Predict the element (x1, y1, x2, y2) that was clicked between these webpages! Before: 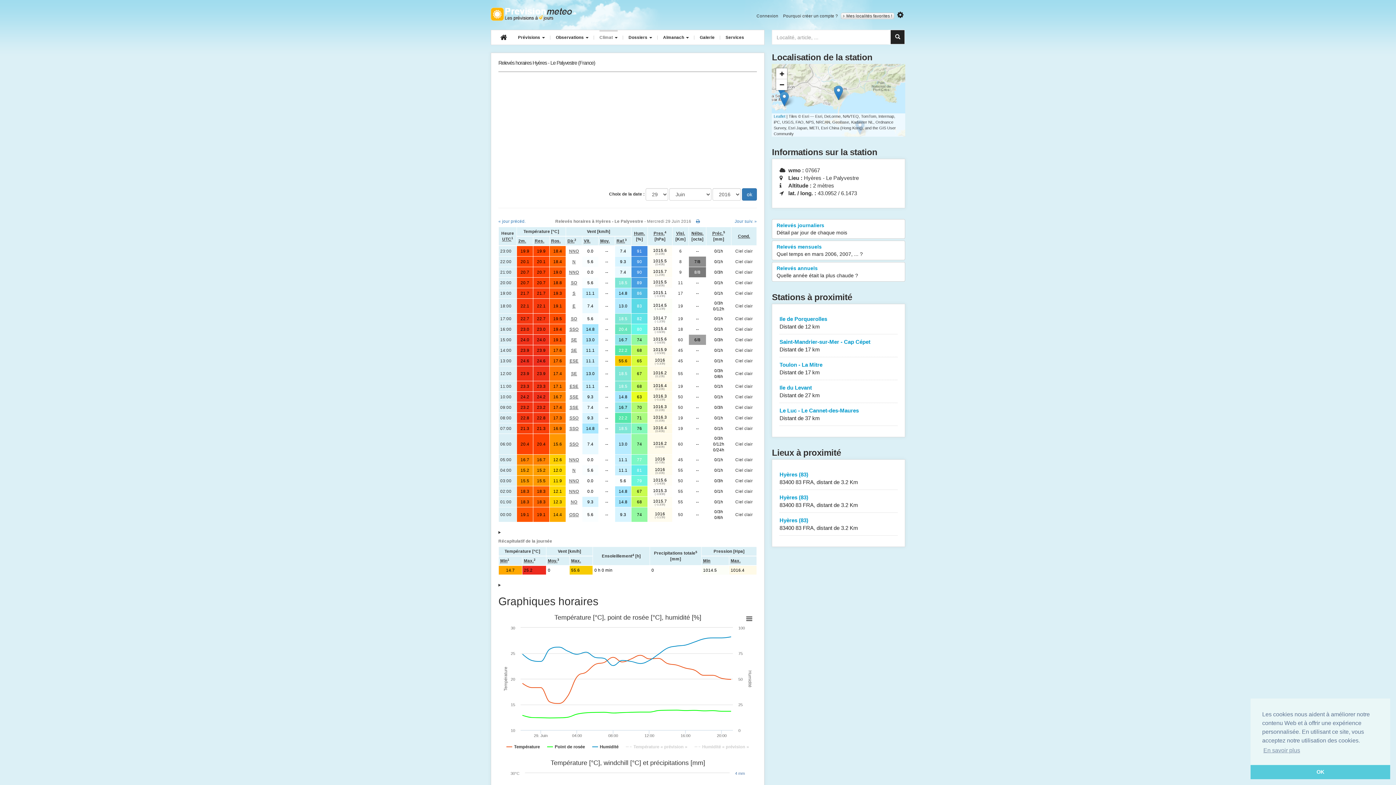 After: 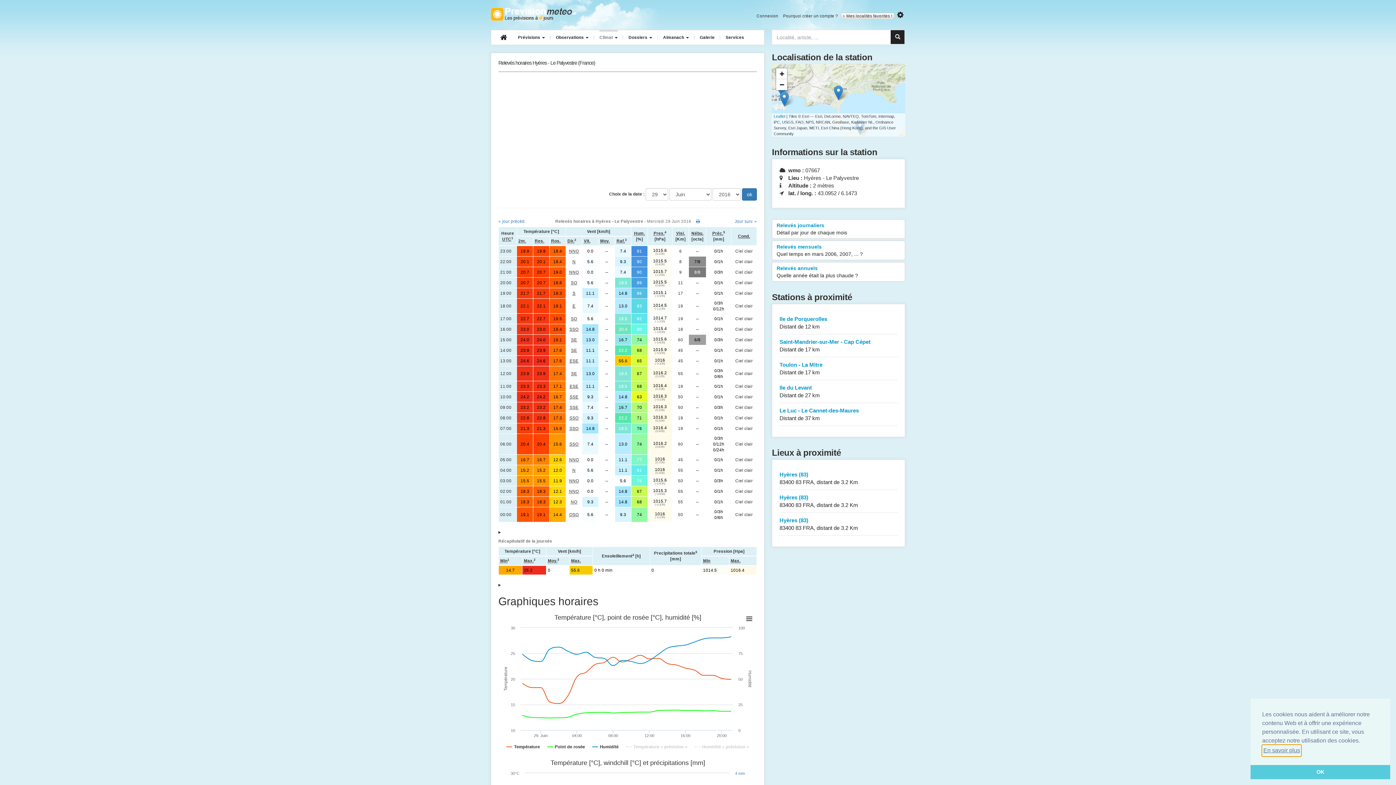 Action: label: learn more about cookies bbox: (1262, 745, 1301, 756)